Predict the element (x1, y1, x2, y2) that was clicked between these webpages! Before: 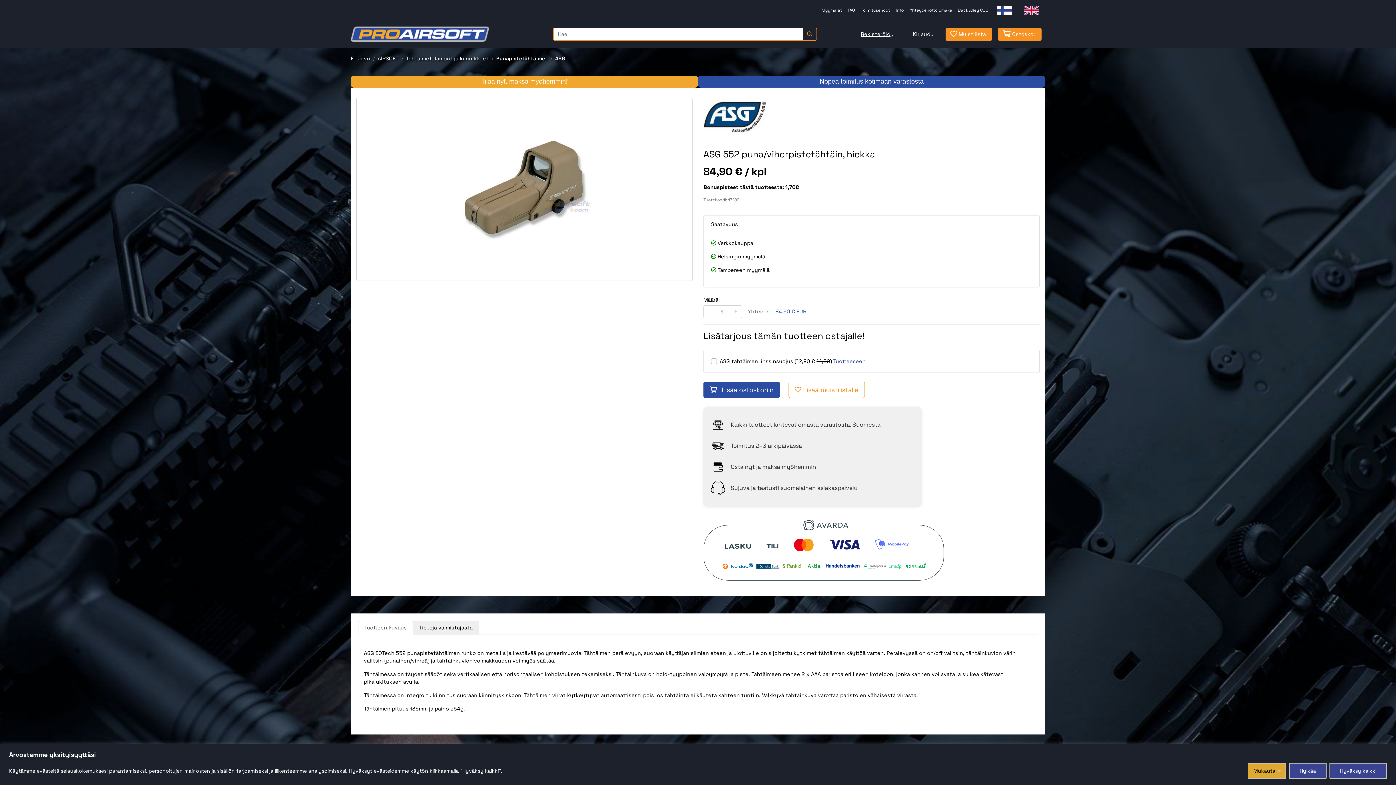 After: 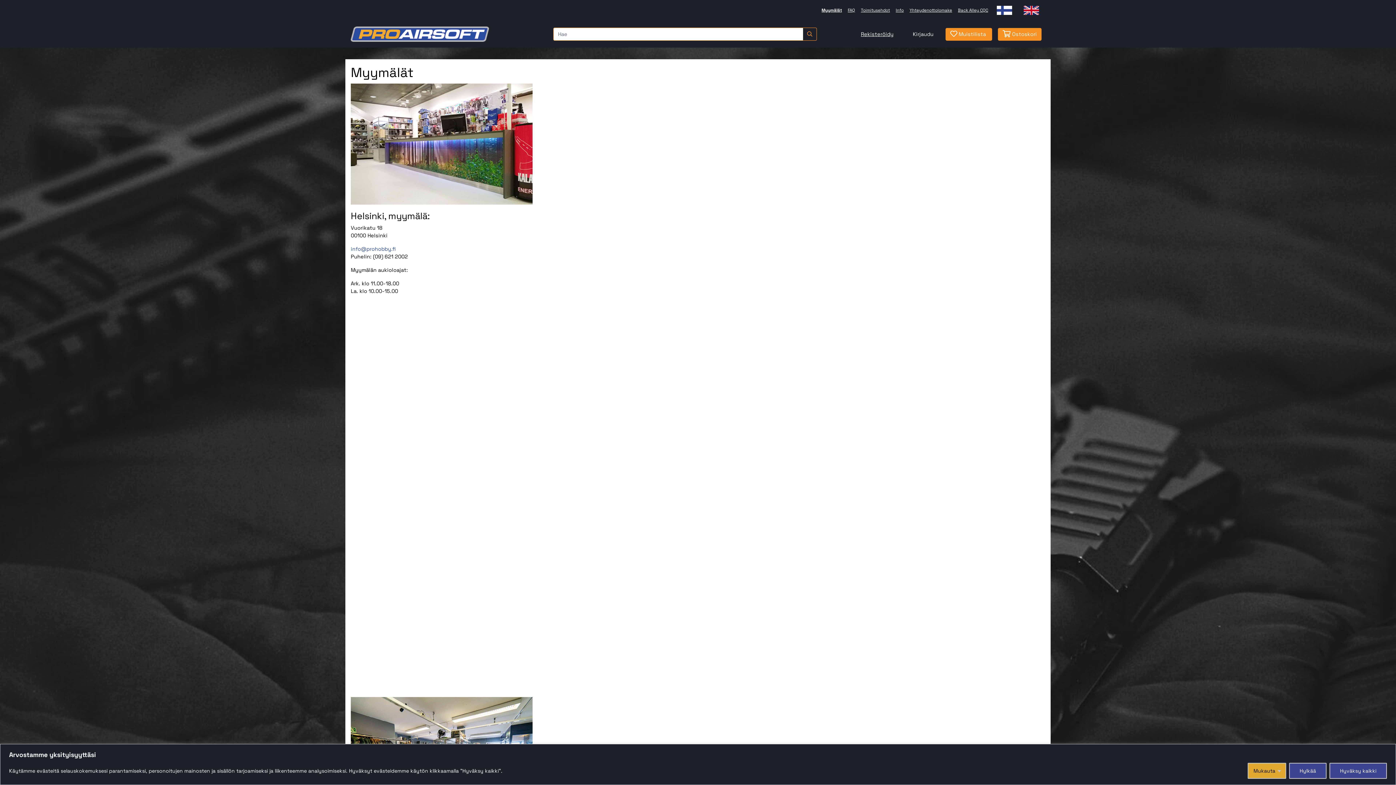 Action: label: Myymälät bbox: (821, 4, 845, 16)